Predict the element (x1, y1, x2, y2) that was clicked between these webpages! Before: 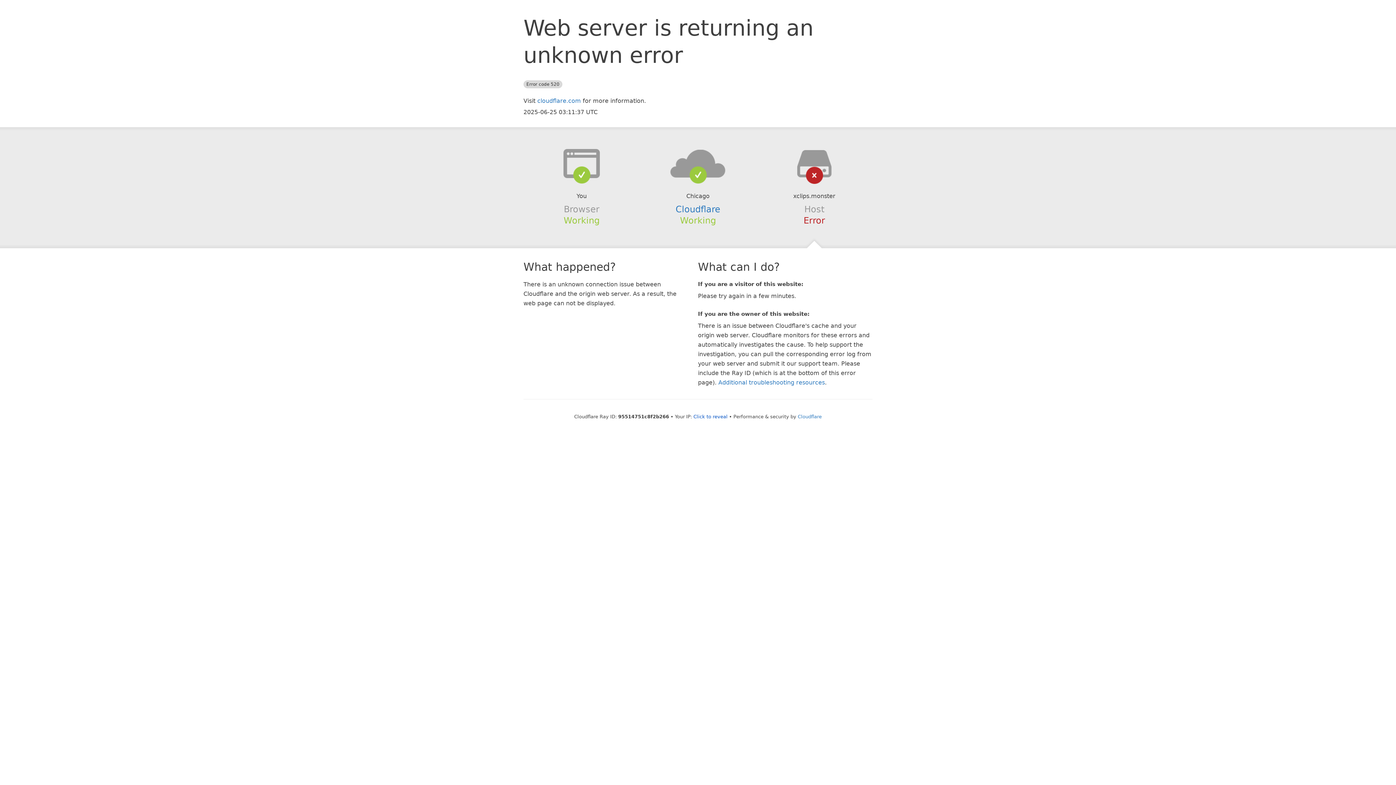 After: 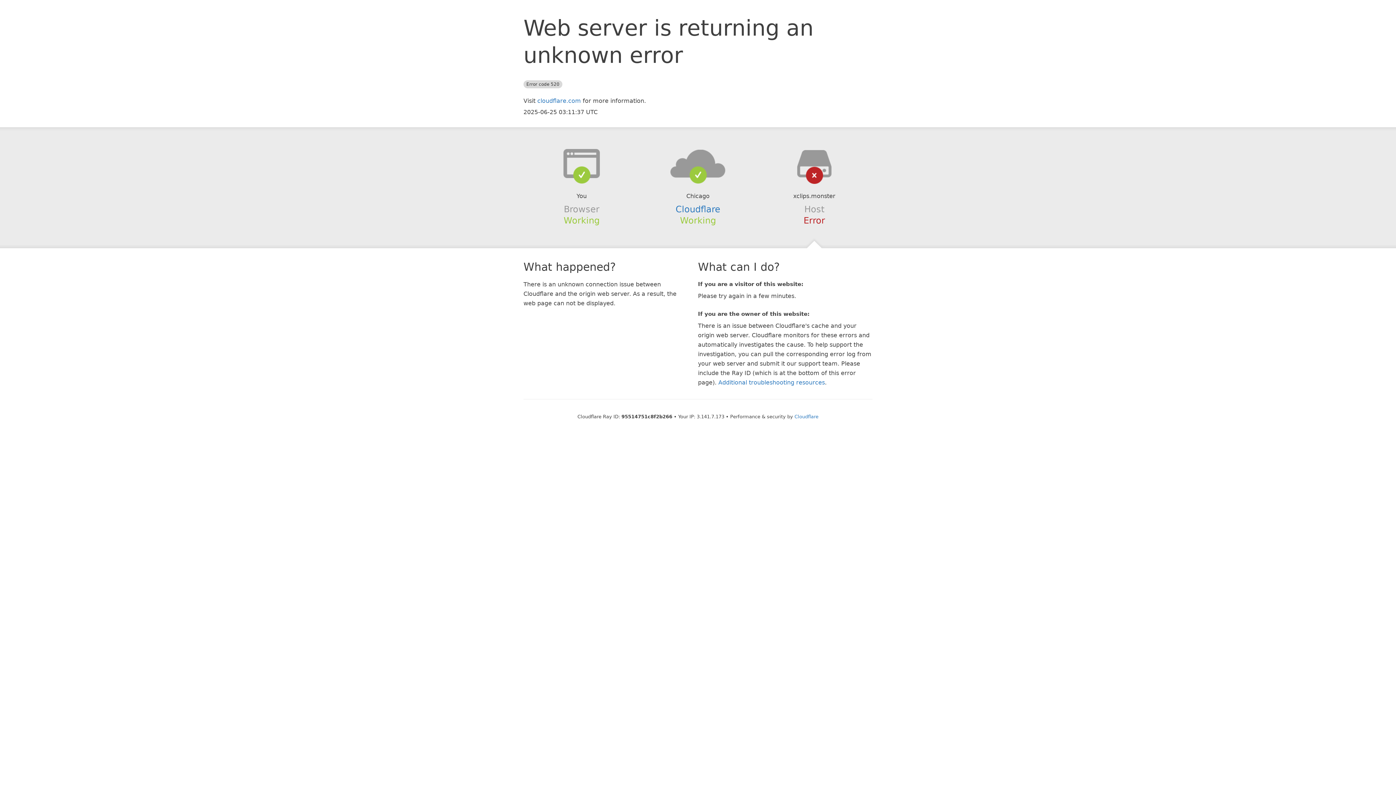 Action: label: Click to reveal bbox: (693, 414, 727, 419)